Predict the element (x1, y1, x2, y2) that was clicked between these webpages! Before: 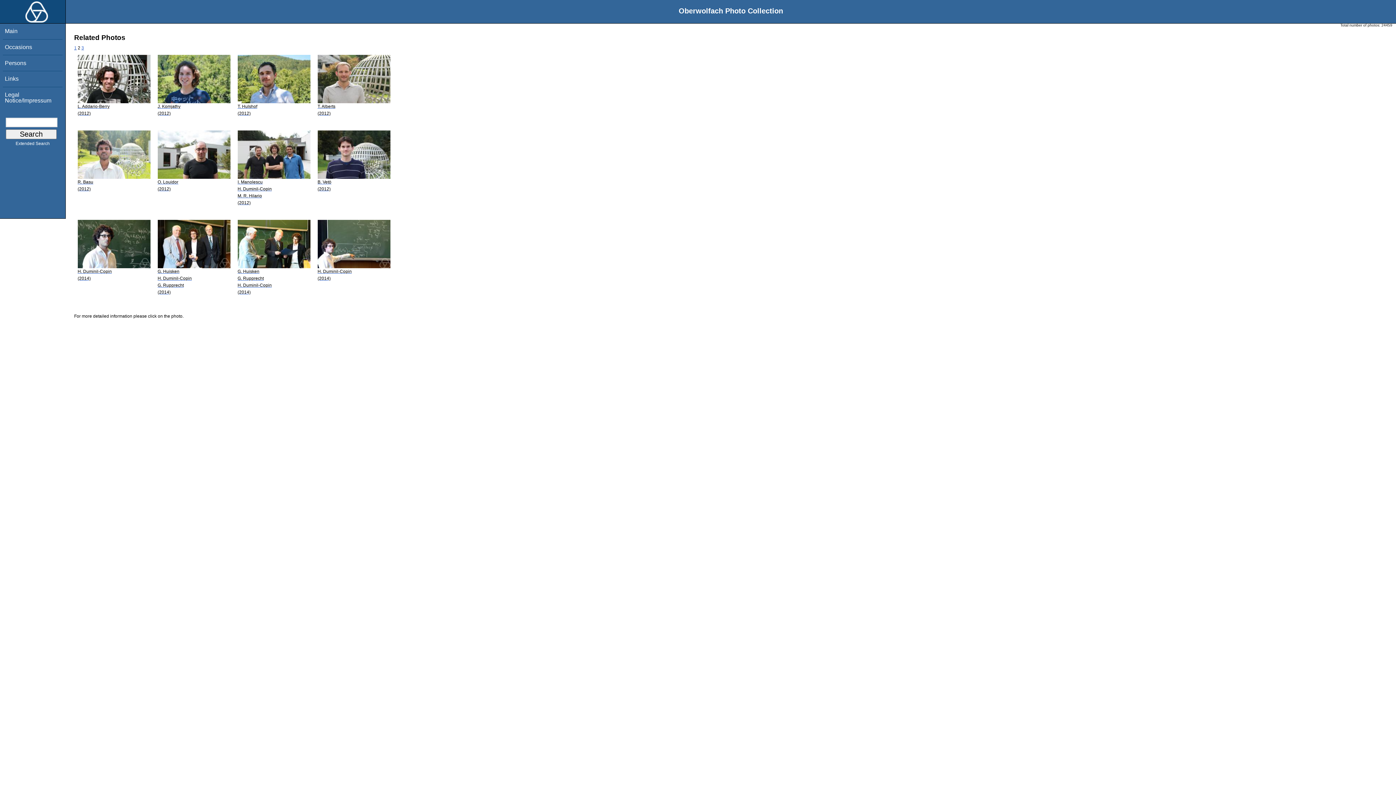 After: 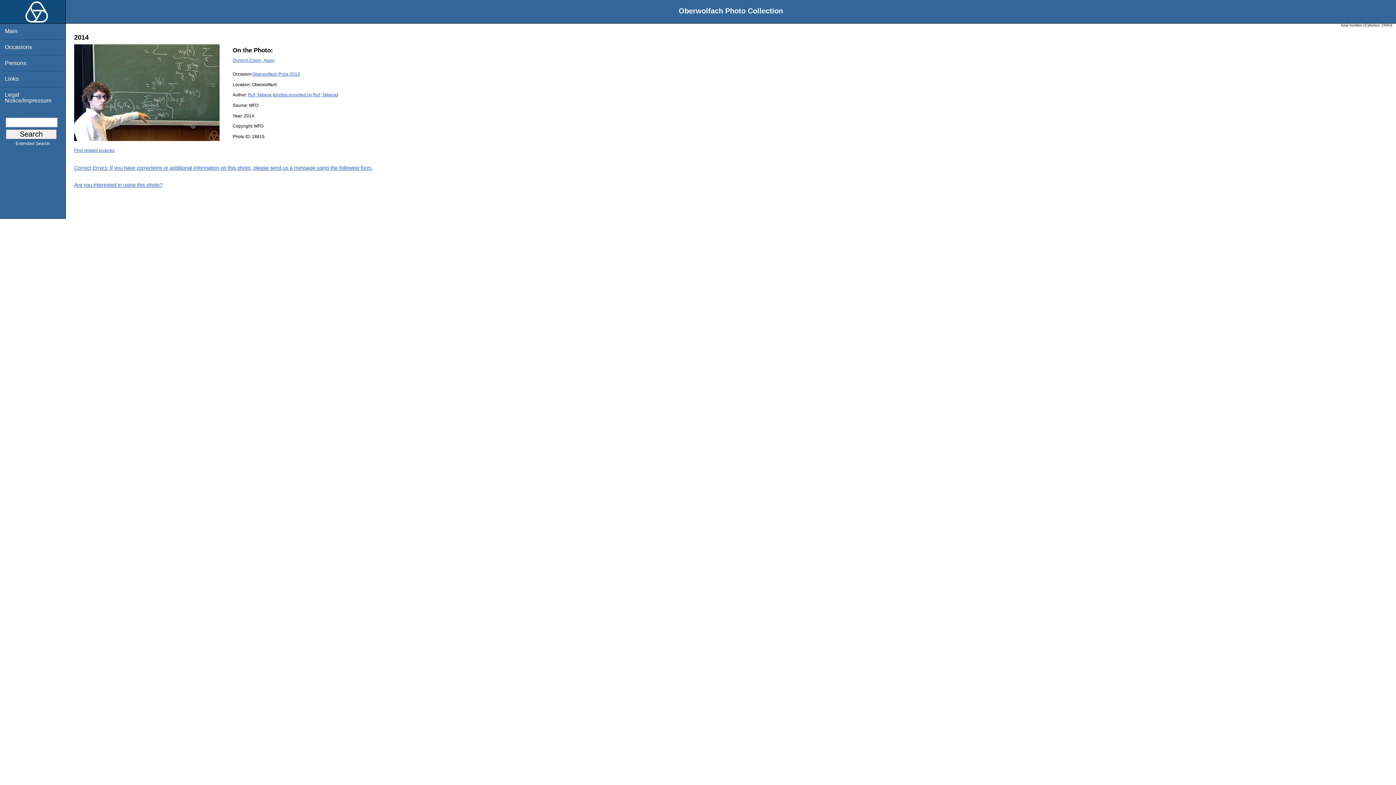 Action: label: H. Duminil-Copin
(2014) bbox: (317, 264, 390, 282)